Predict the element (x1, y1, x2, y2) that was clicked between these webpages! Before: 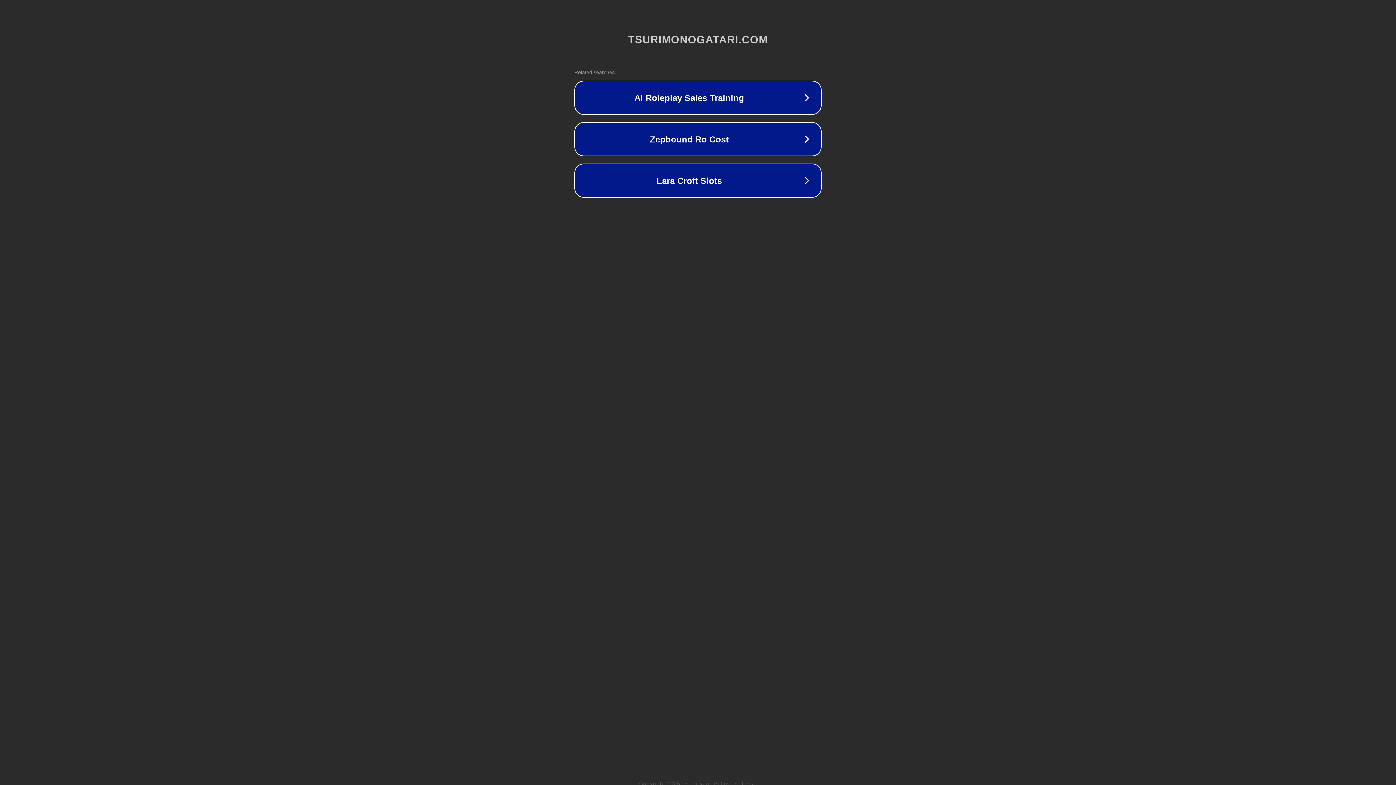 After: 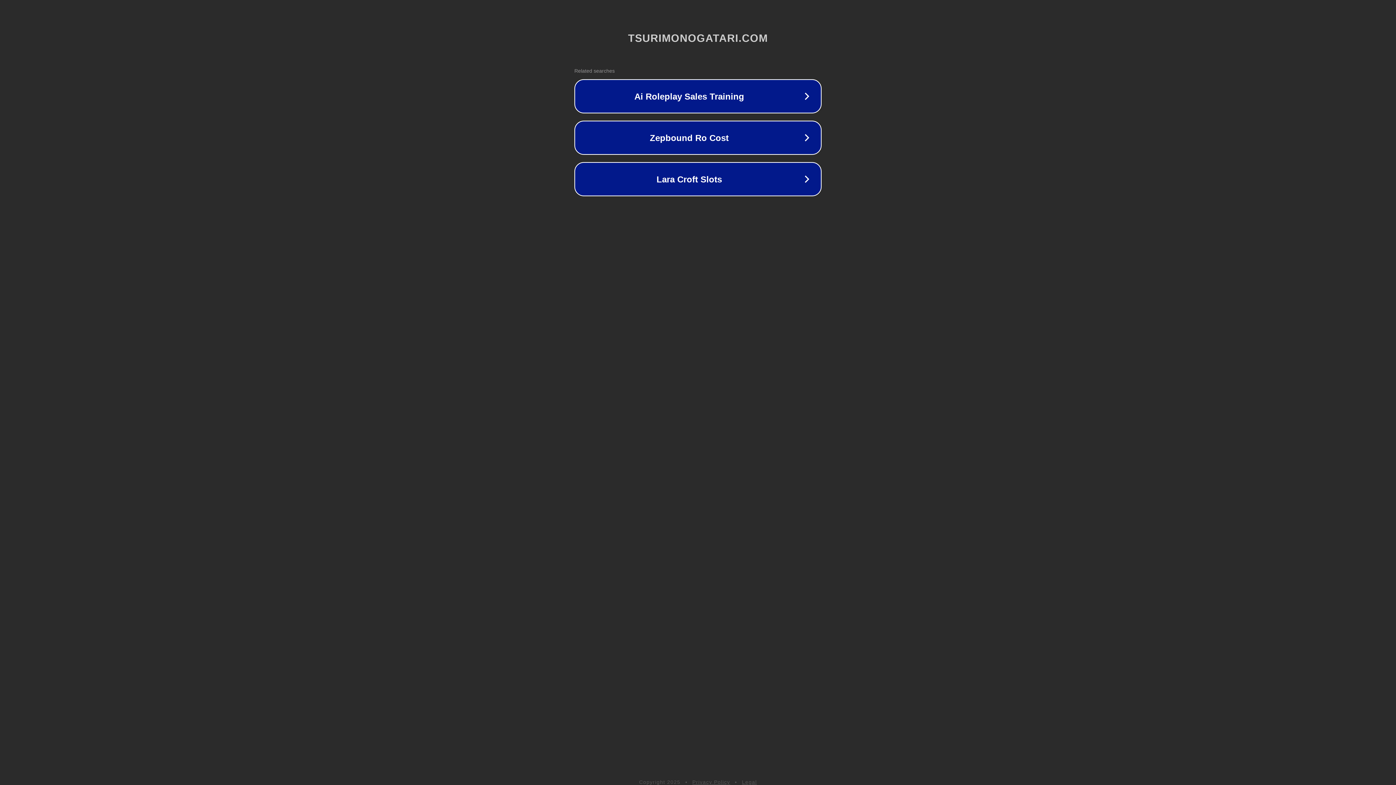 Action: label: Legal bbox: (742, 781, 757, 786)